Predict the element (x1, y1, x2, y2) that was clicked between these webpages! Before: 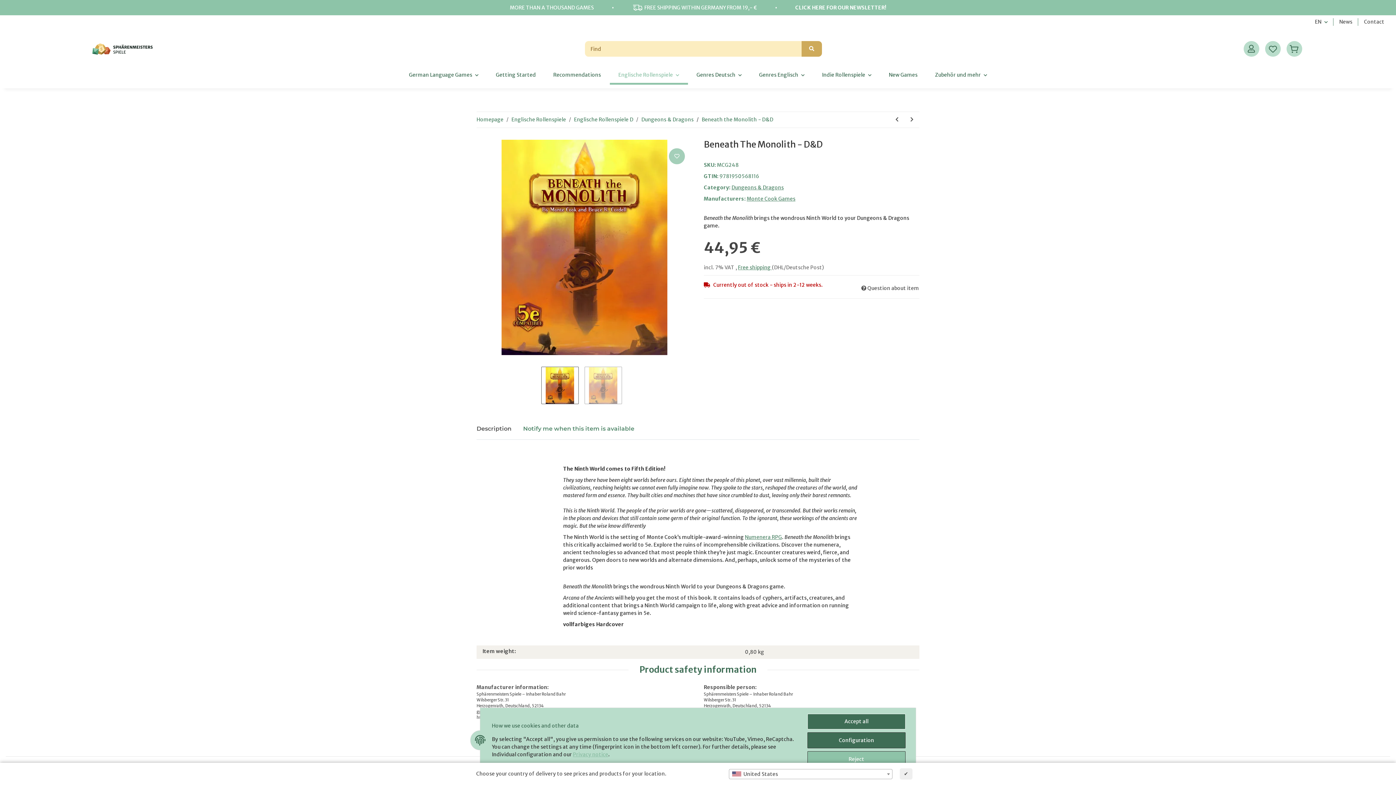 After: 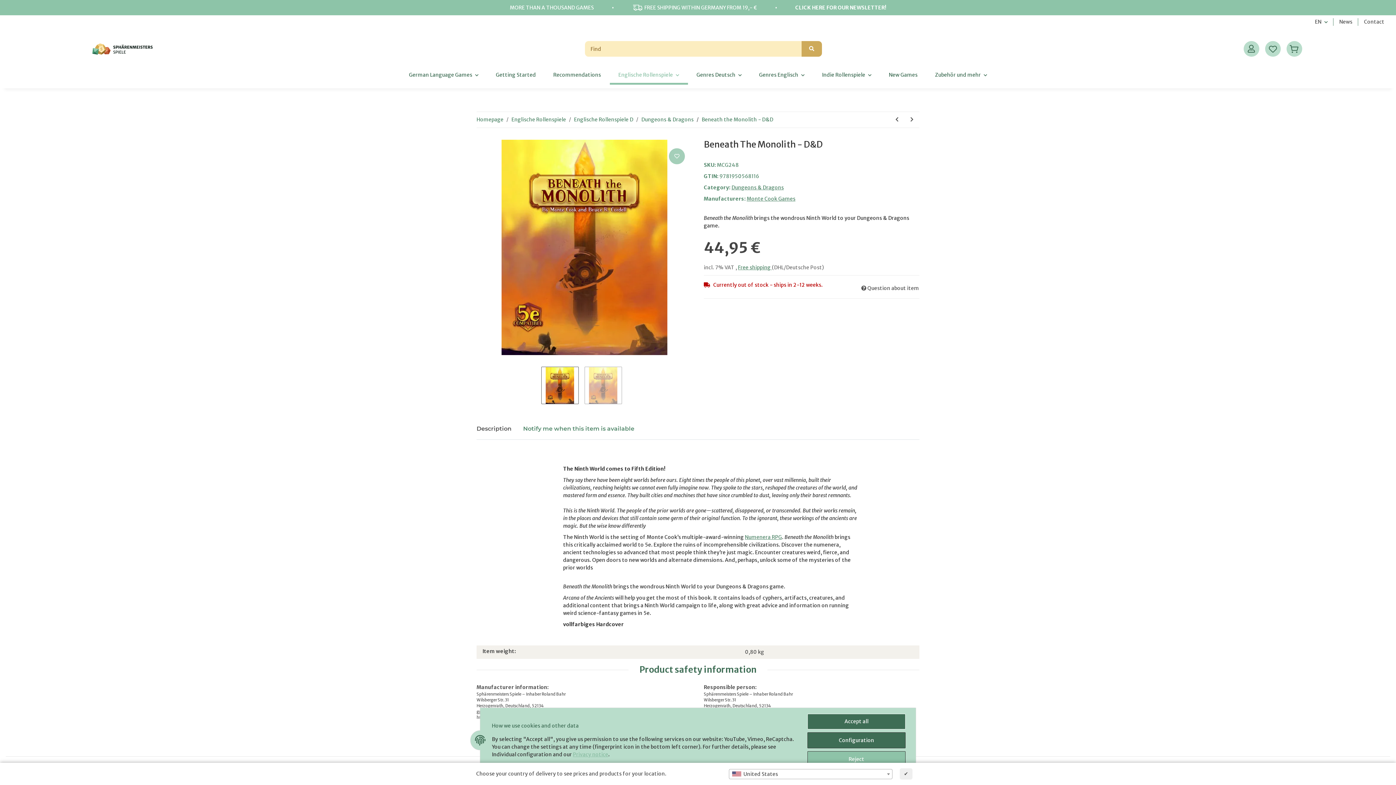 Action: bbox: (701, 116, 773, 123) label: Beneath the Monolith - D&D